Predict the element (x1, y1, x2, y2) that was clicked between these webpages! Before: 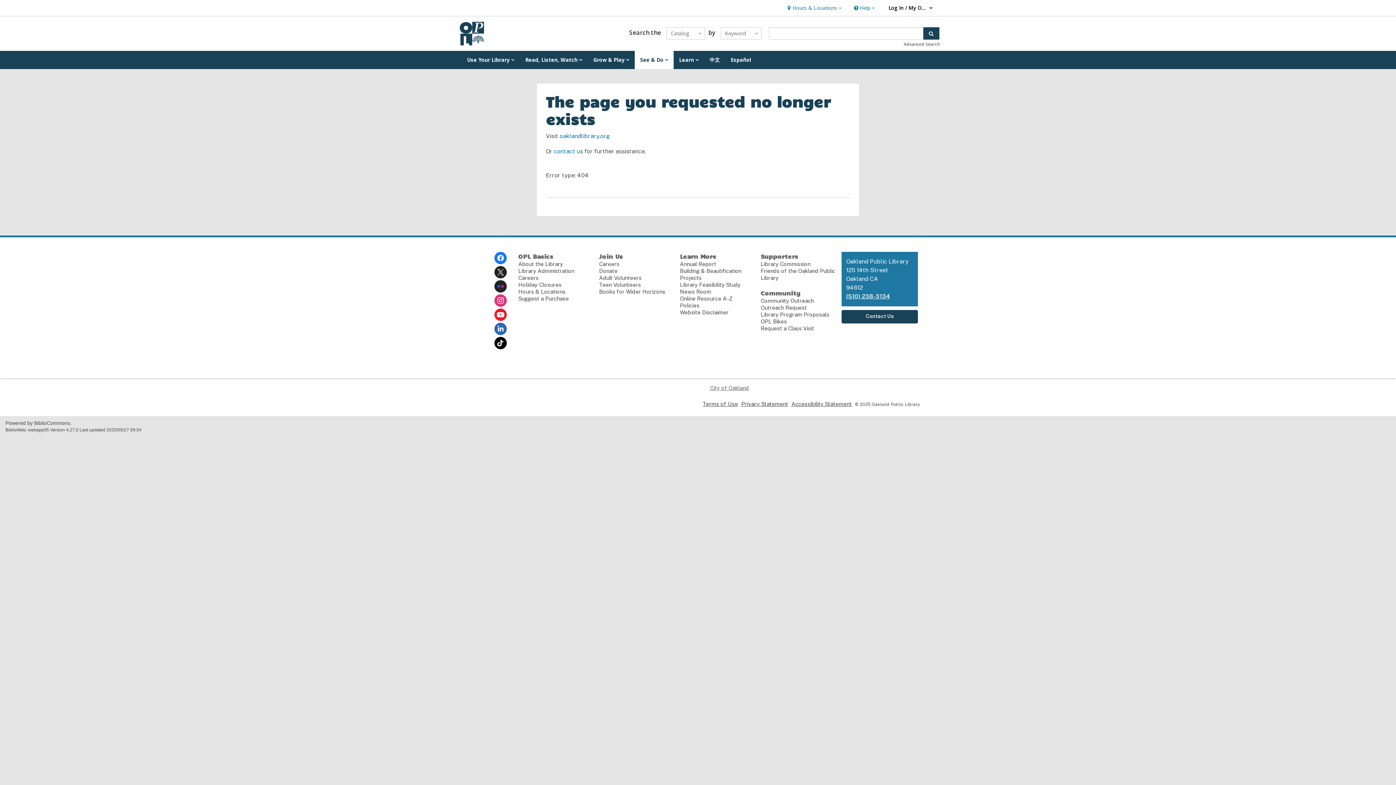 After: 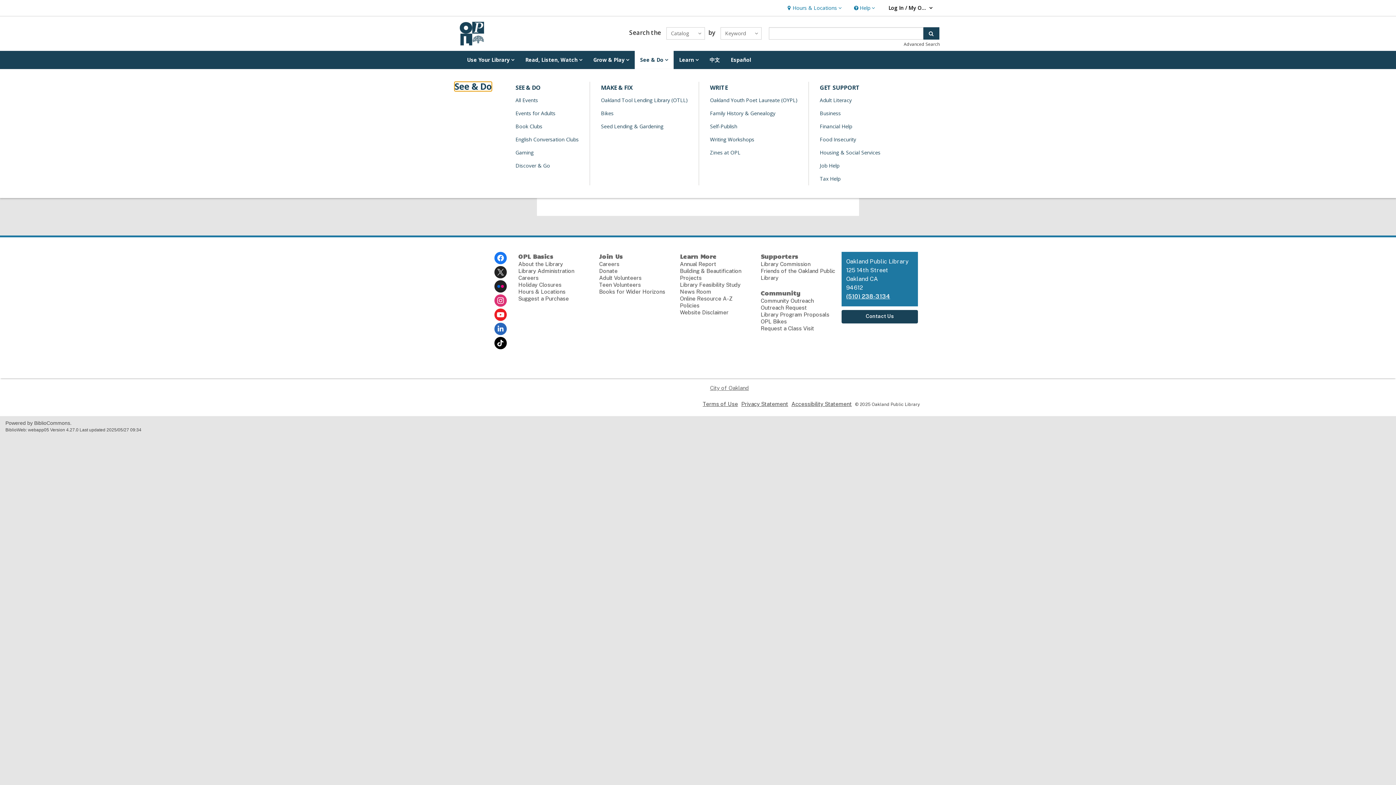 Action: bbox: (634, 50, 673, 69) label: See & Do
See & Do, collapsed